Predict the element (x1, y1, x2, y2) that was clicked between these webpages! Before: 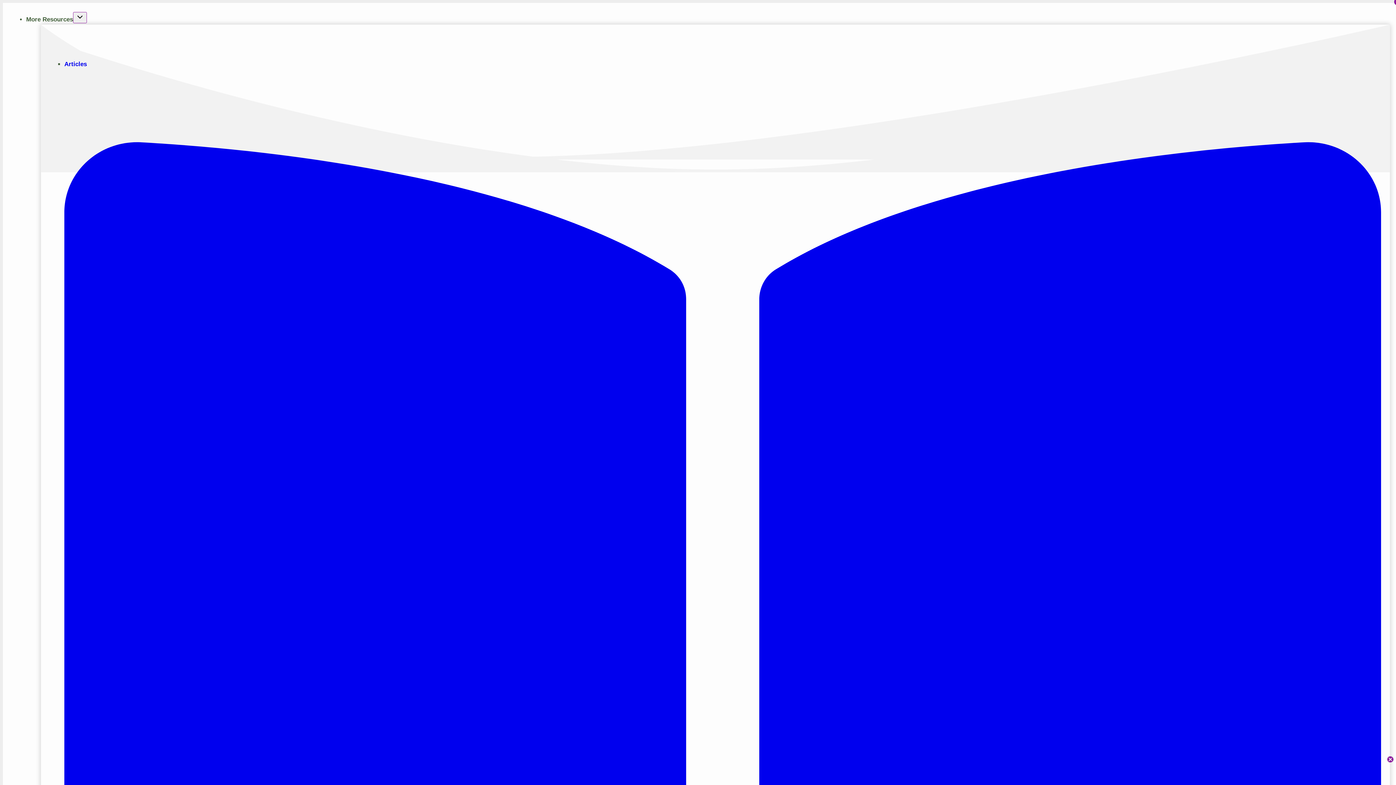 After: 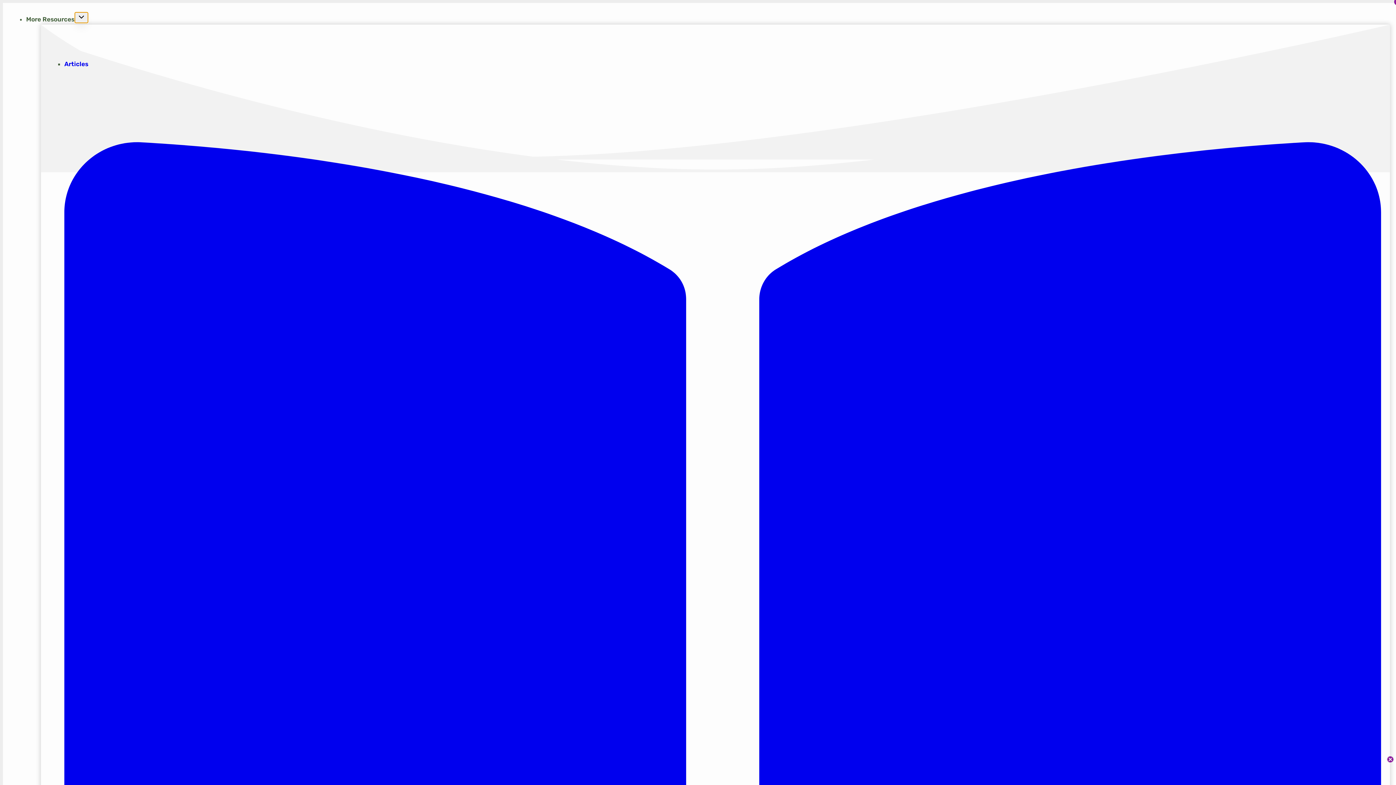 Action: label: Toggle child menu of More Resources bbox: (73, 12, 86, 23)